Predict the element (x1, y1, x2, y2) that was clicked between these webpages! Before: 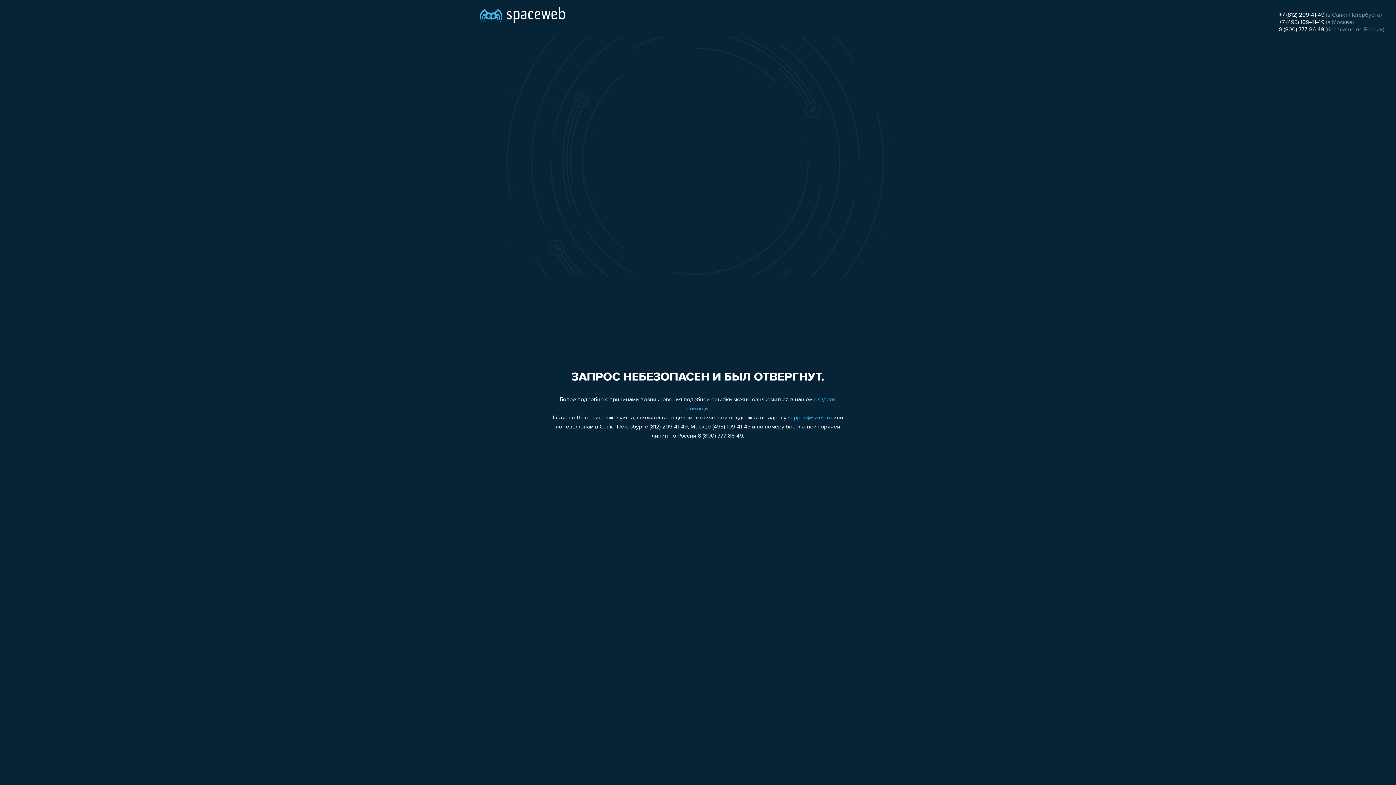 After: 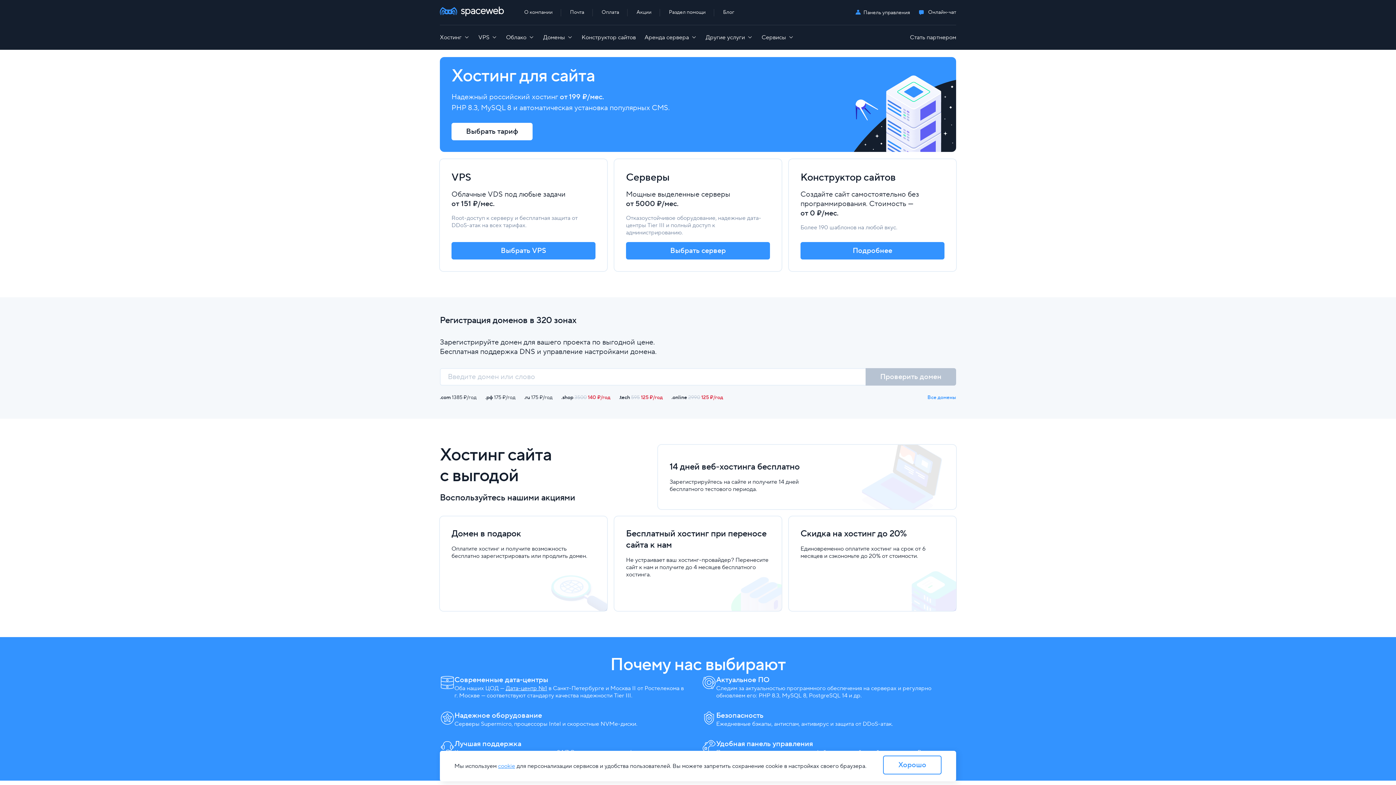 Action: bbox: (480, 0, 565, 25)